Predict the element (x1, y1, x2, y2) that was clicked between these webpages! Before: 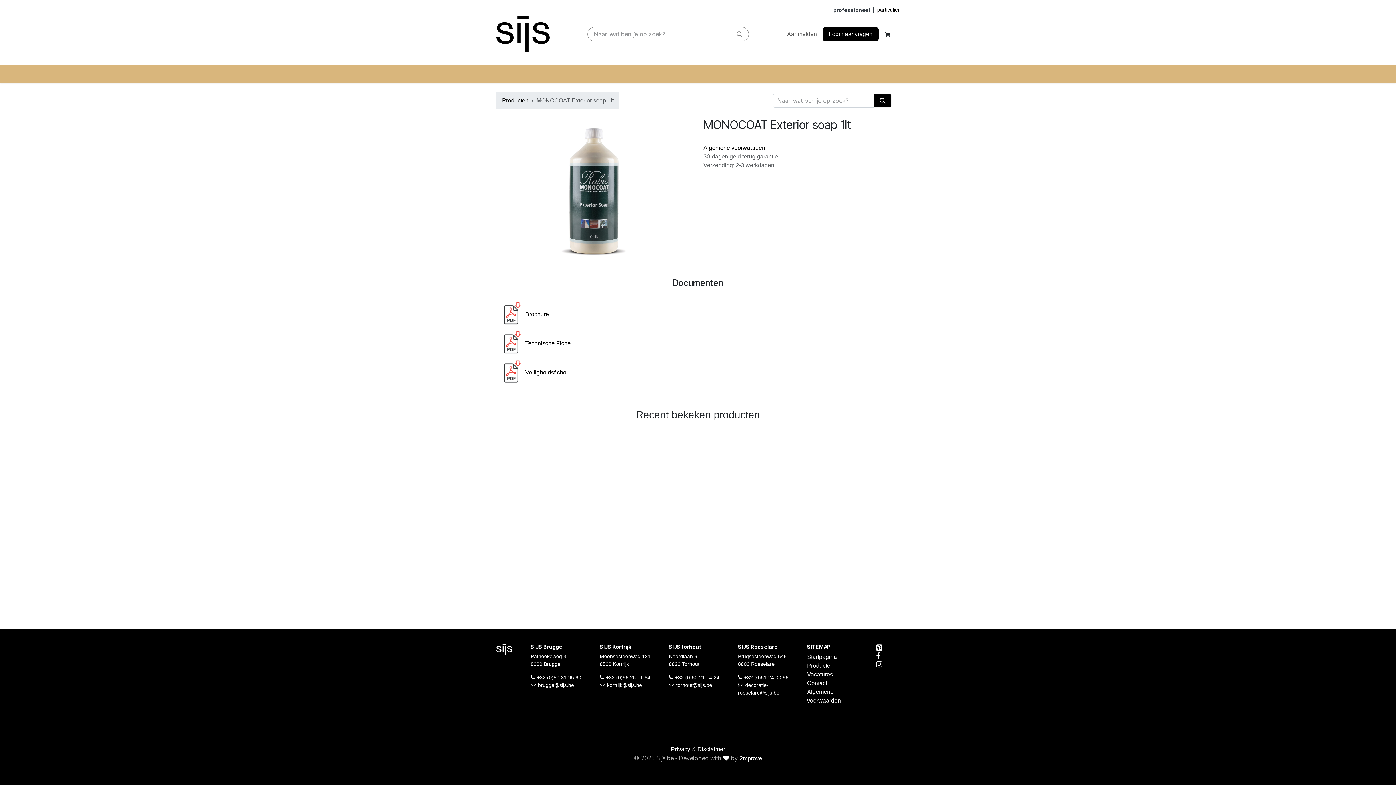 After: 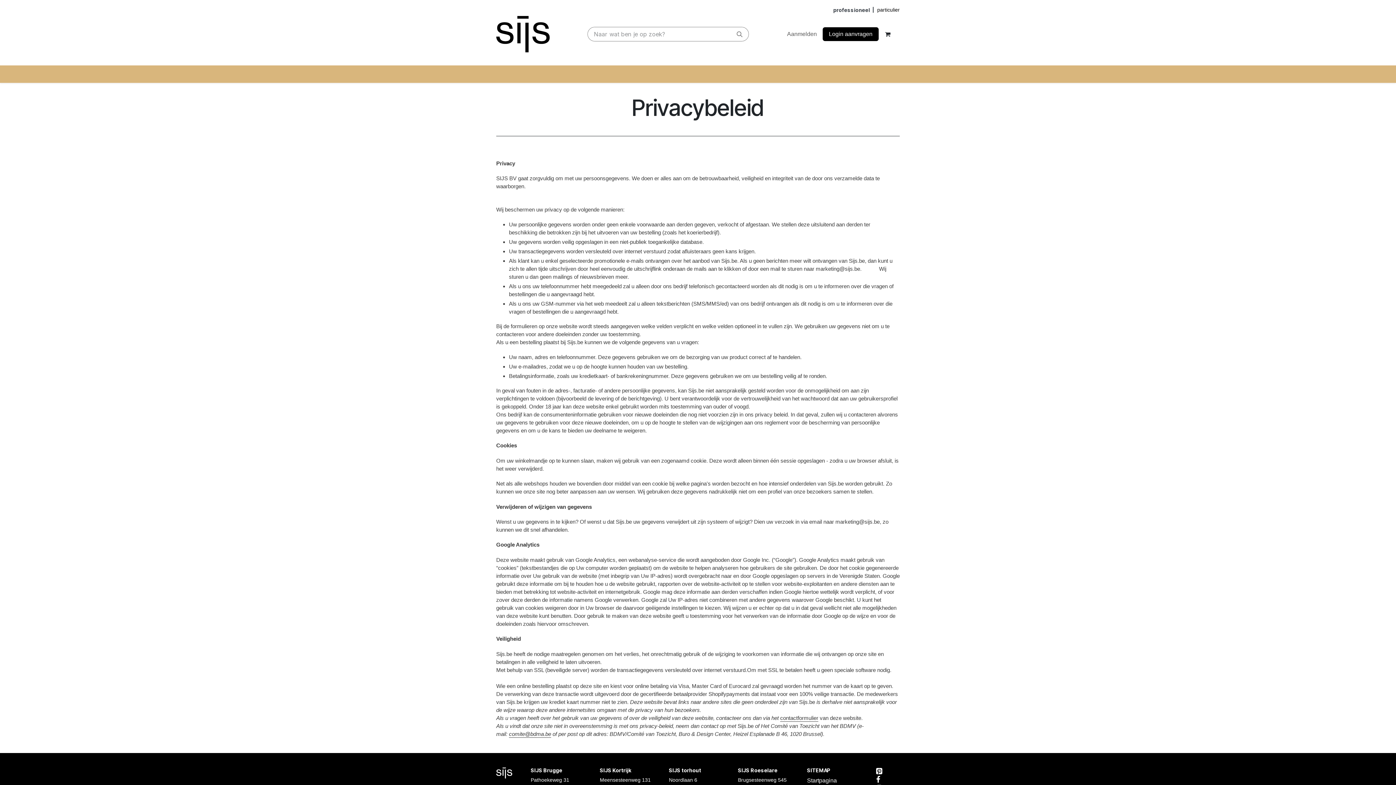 Action: label: Privacy bbox: (671, 746, 690, 752)